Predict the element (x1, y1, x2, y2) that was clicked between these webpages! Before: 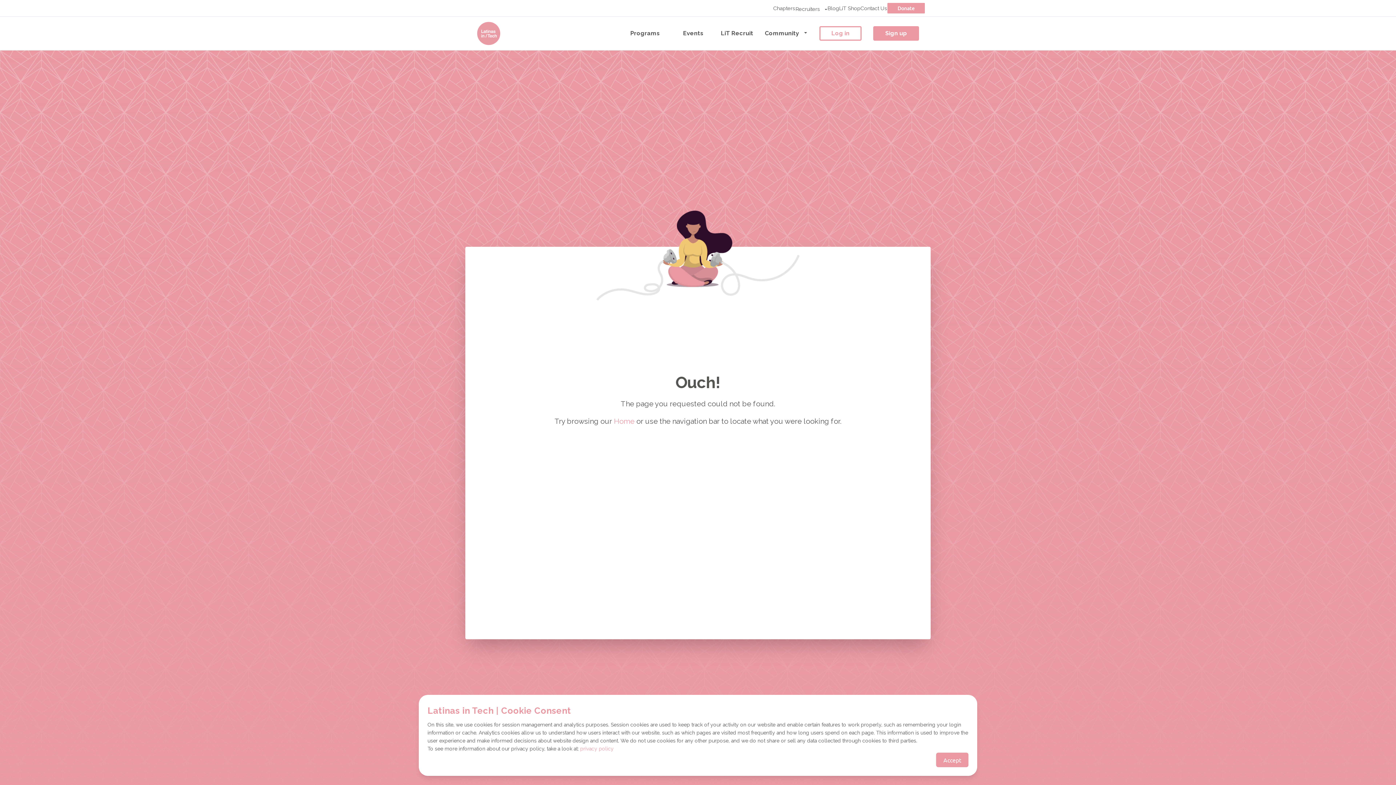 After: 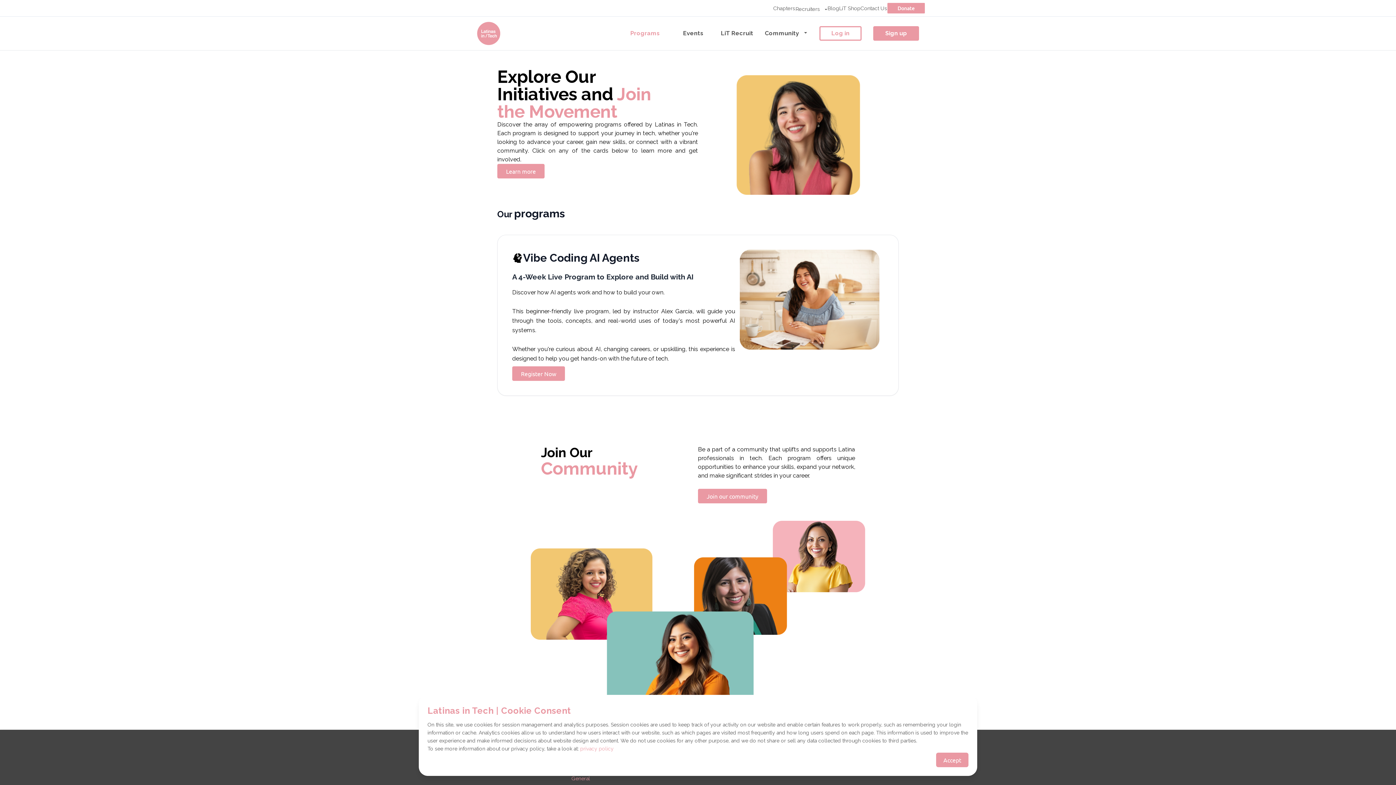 Action: bbox: (624, 24, 665, 42) label: Programs